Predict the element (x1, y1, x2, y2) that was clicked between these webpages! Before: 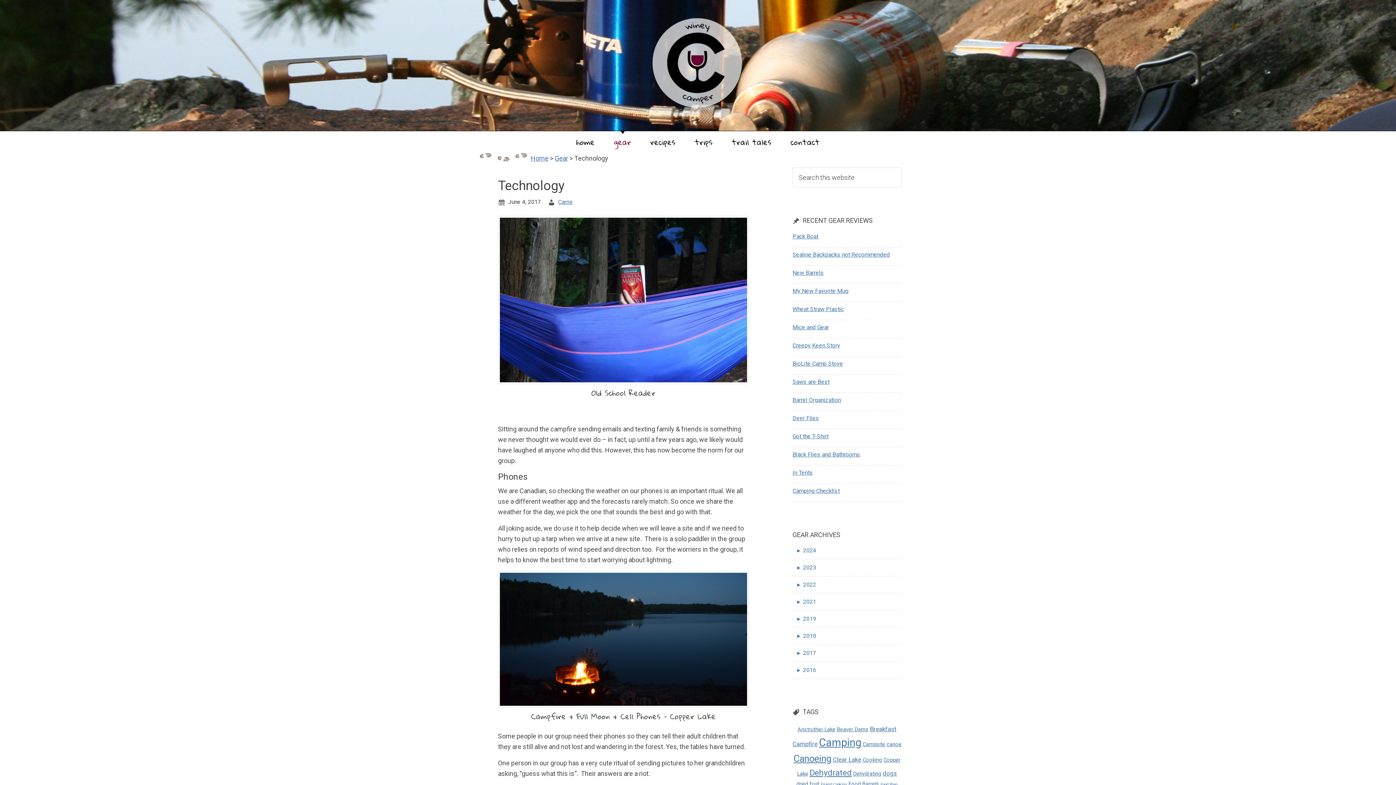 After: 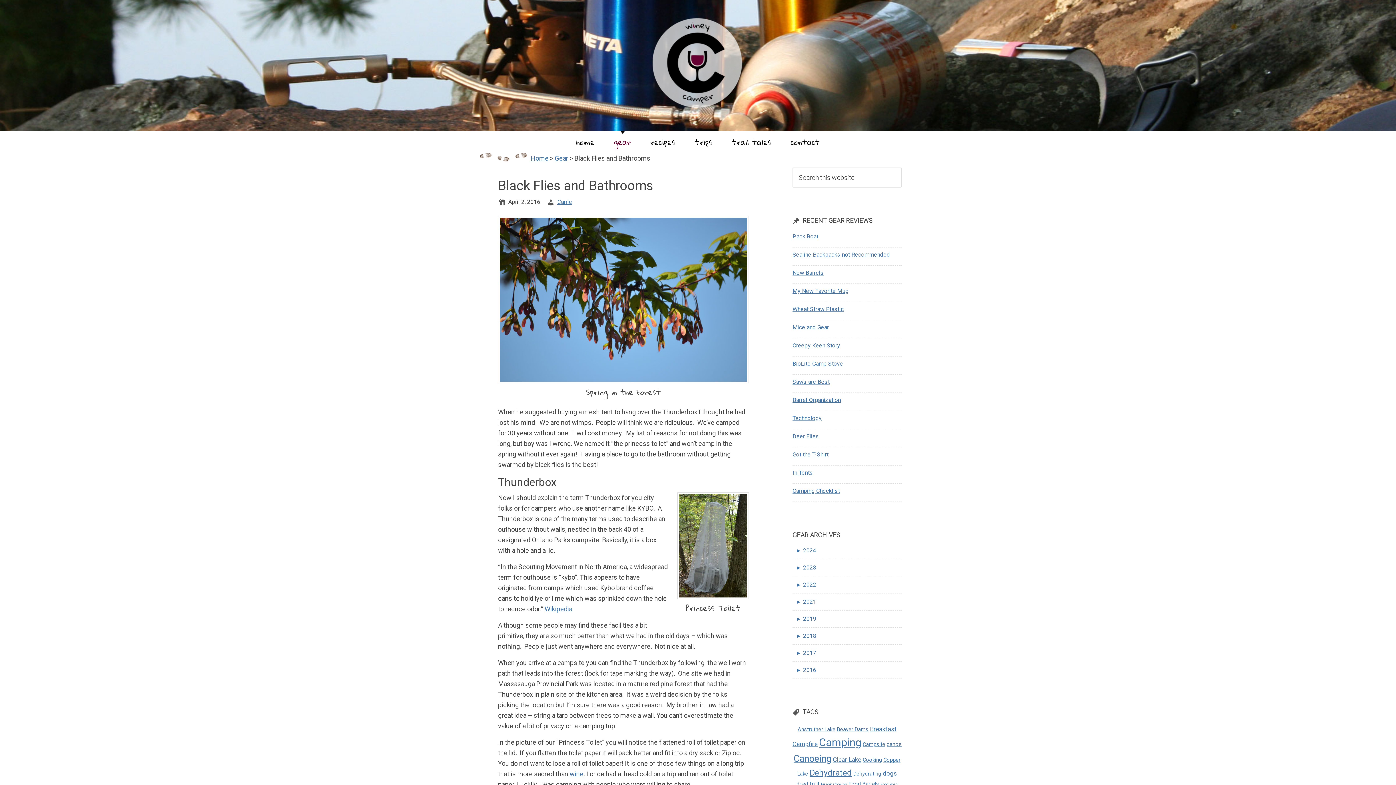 Action: label: Black Flies and Bathrooms bbox: (792, 451, 860, 458)